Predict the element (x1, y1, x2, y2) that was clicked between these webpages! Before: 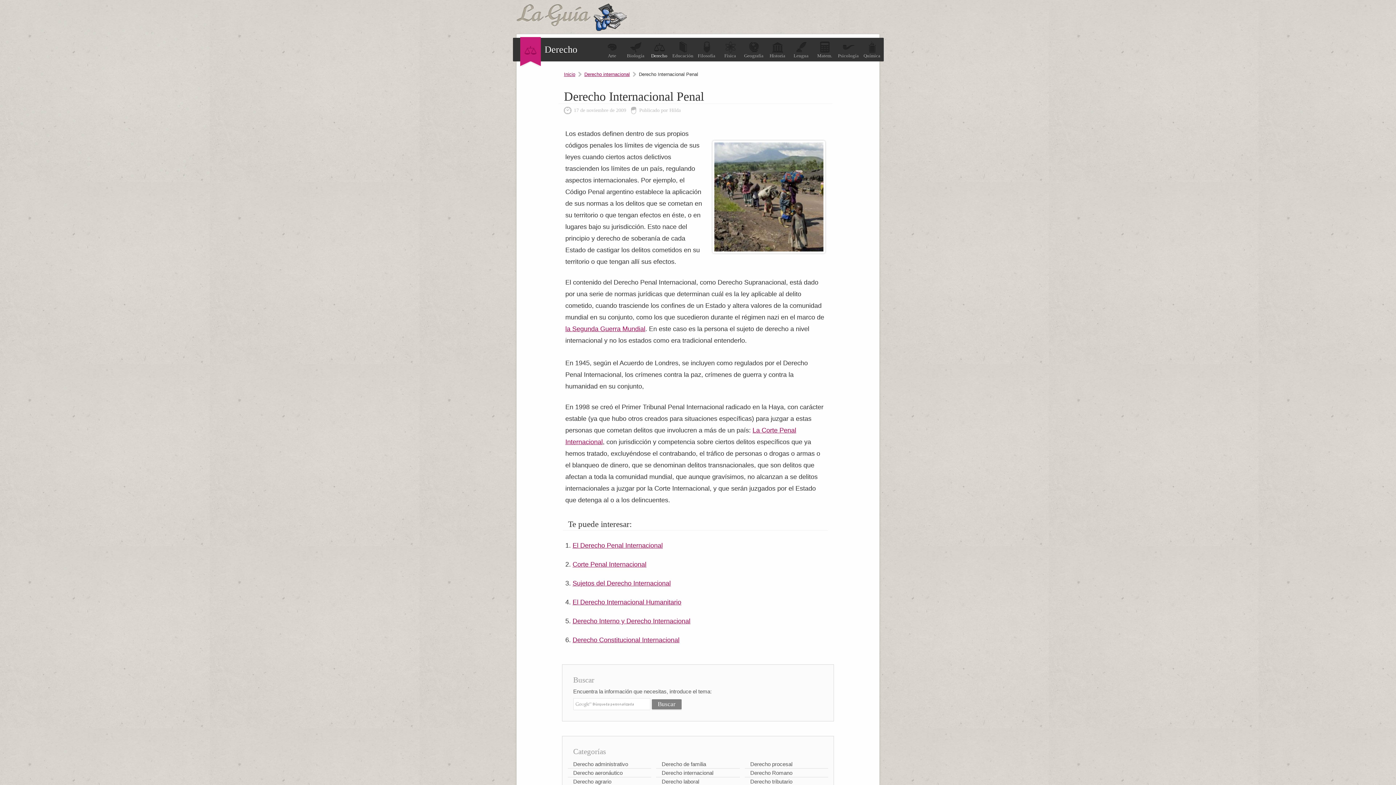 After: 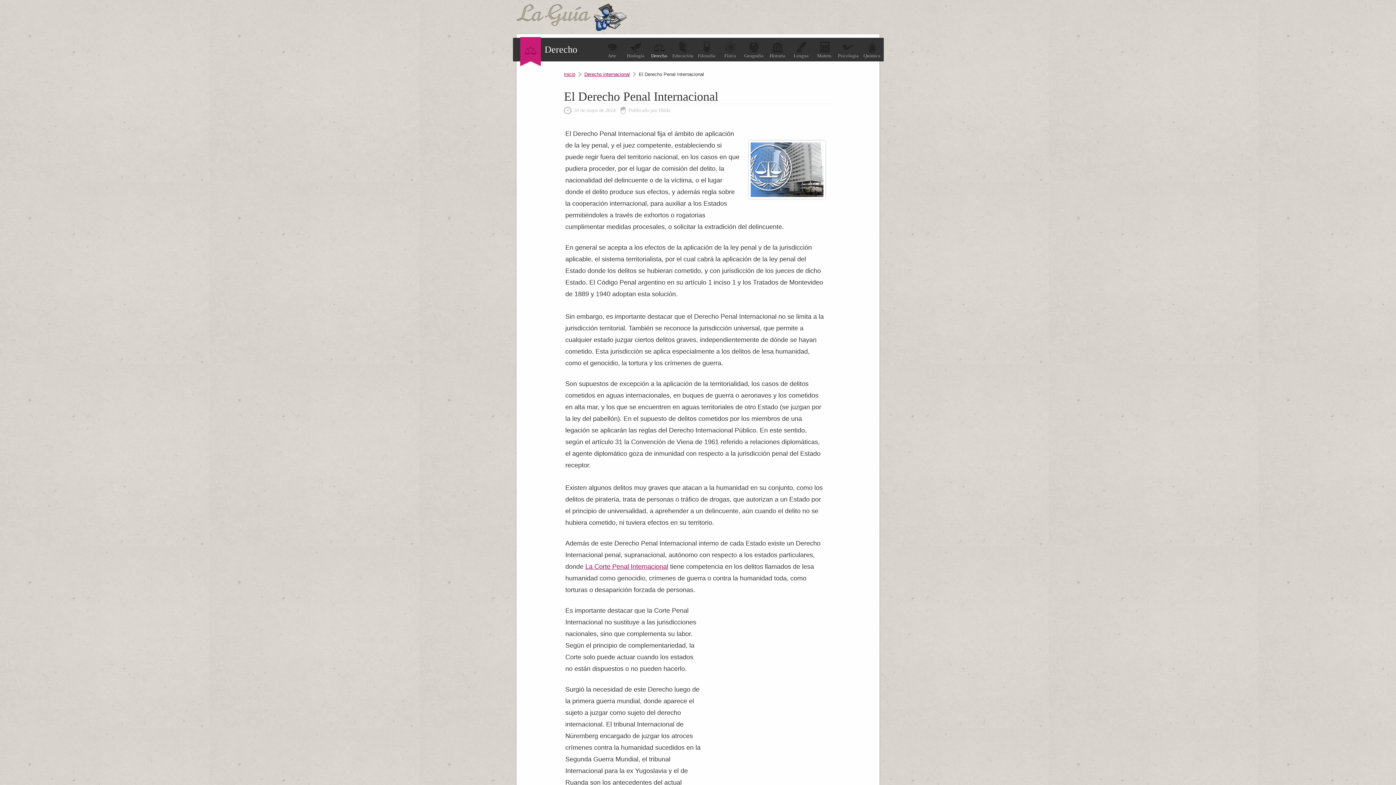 Action: bbox: (572, 542, 662, 549) label: El Derecho Penal Internacional